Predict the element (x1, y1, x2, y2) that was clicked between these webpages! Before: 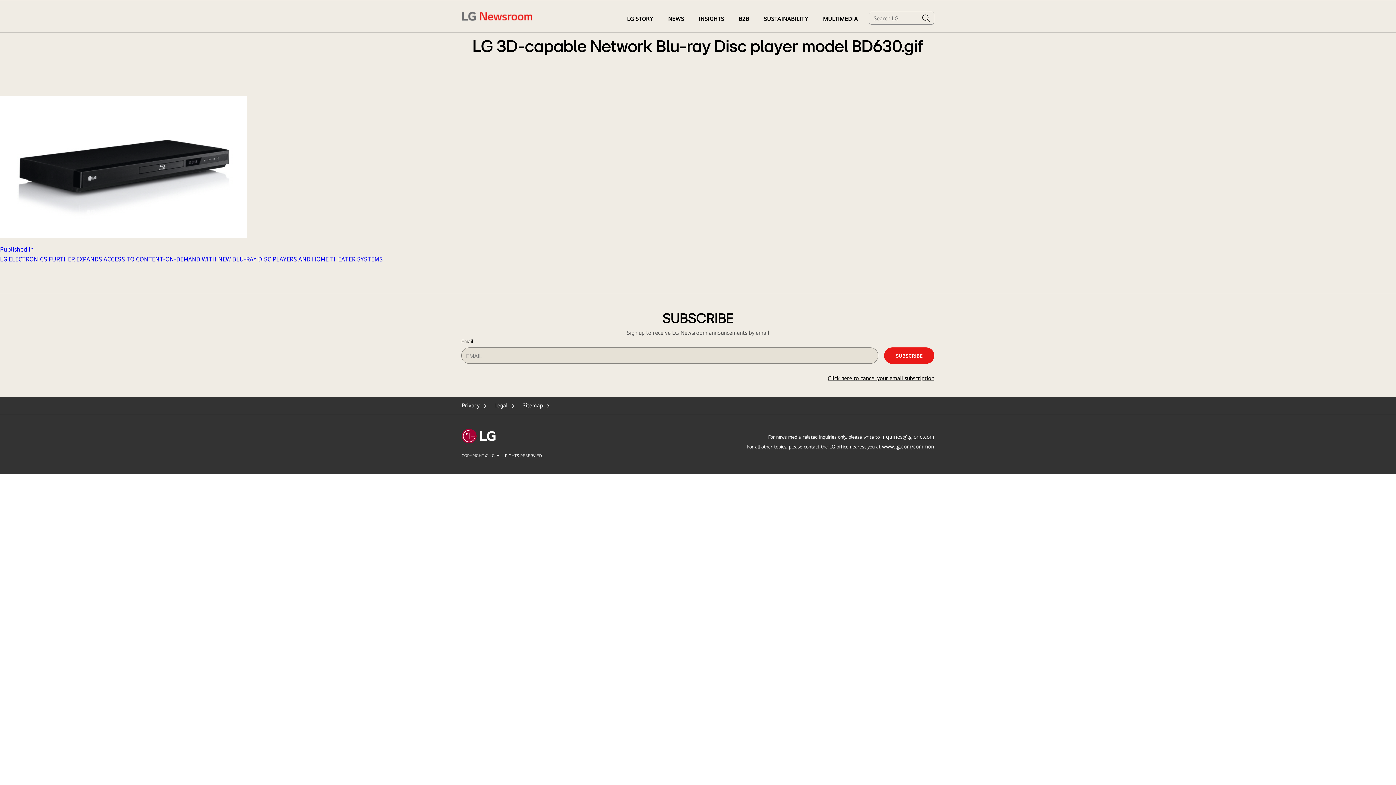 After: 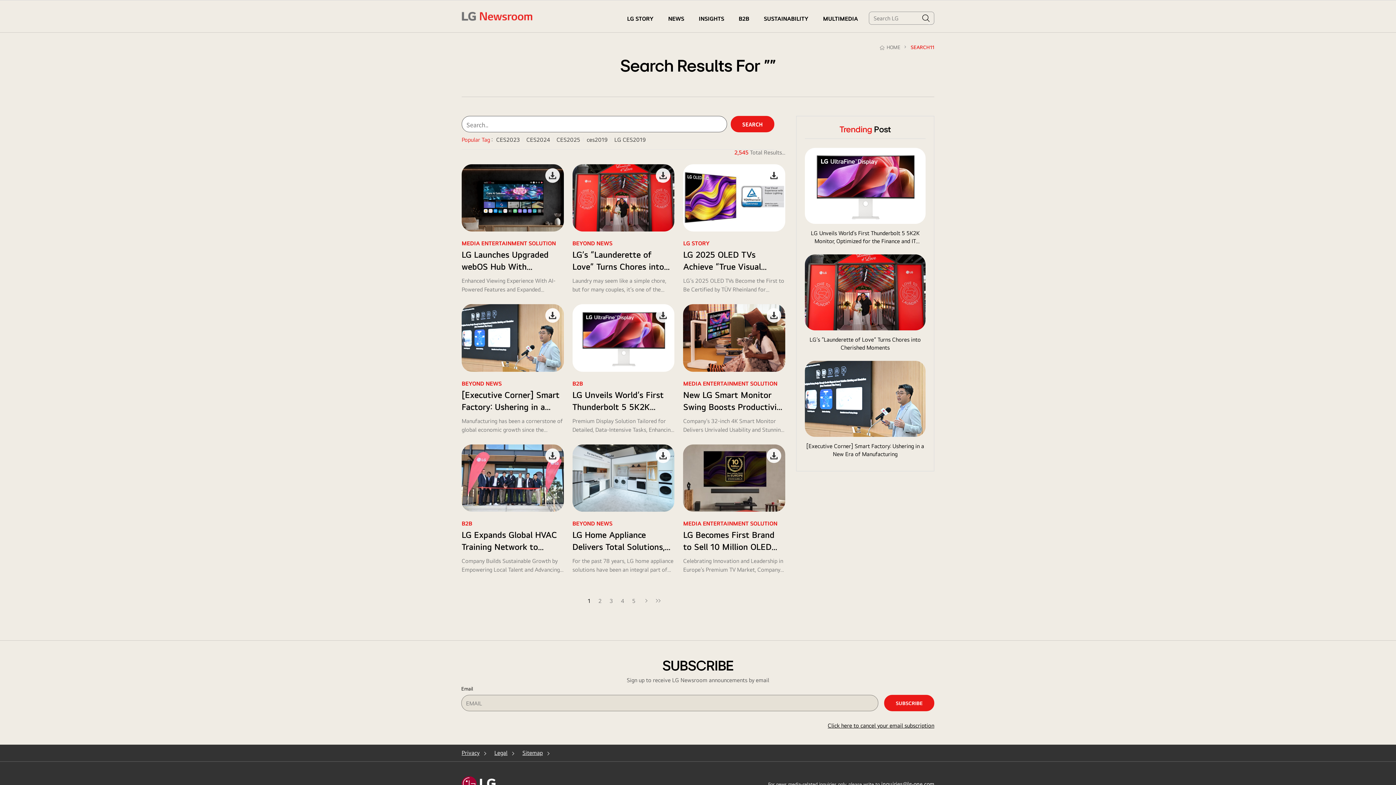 Action: label: search bbox: (921, 12, 934, 24)